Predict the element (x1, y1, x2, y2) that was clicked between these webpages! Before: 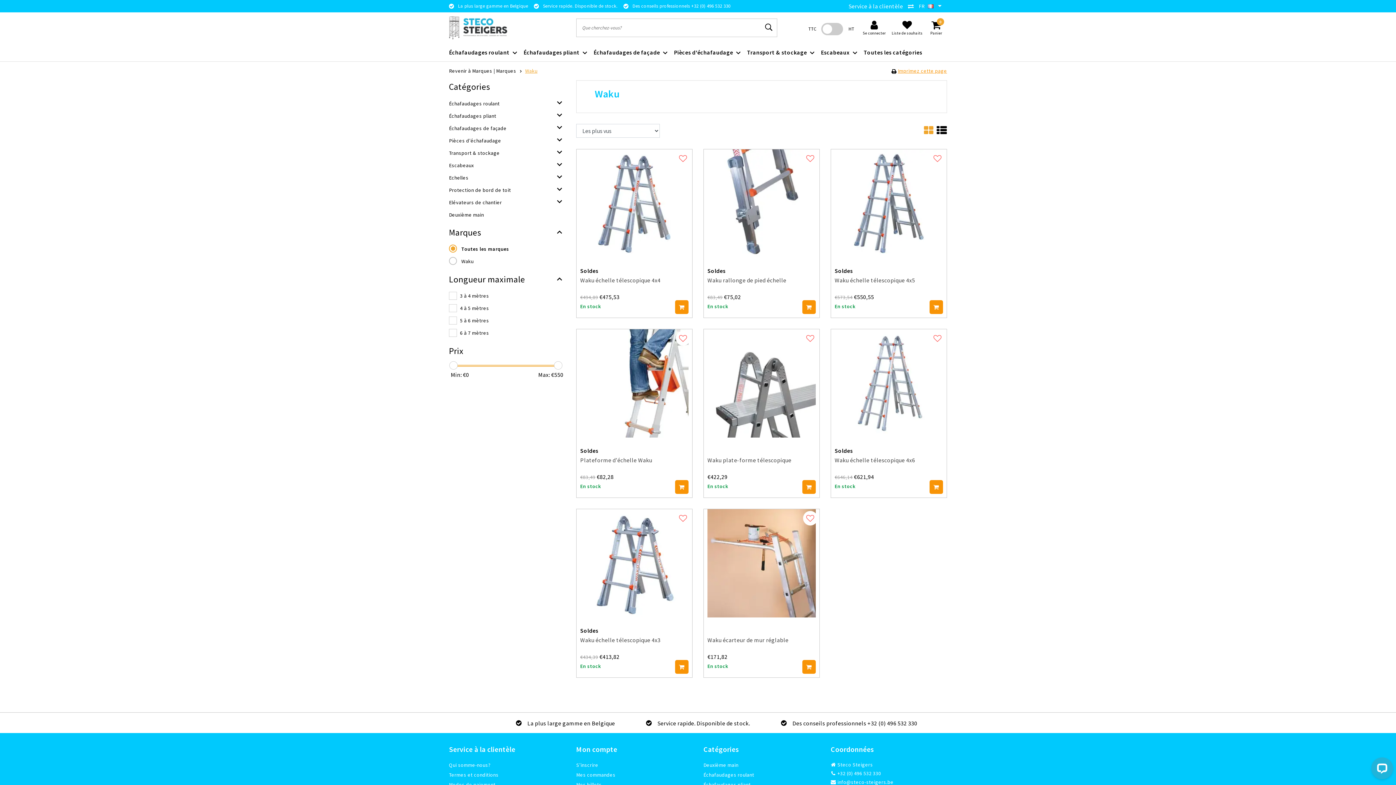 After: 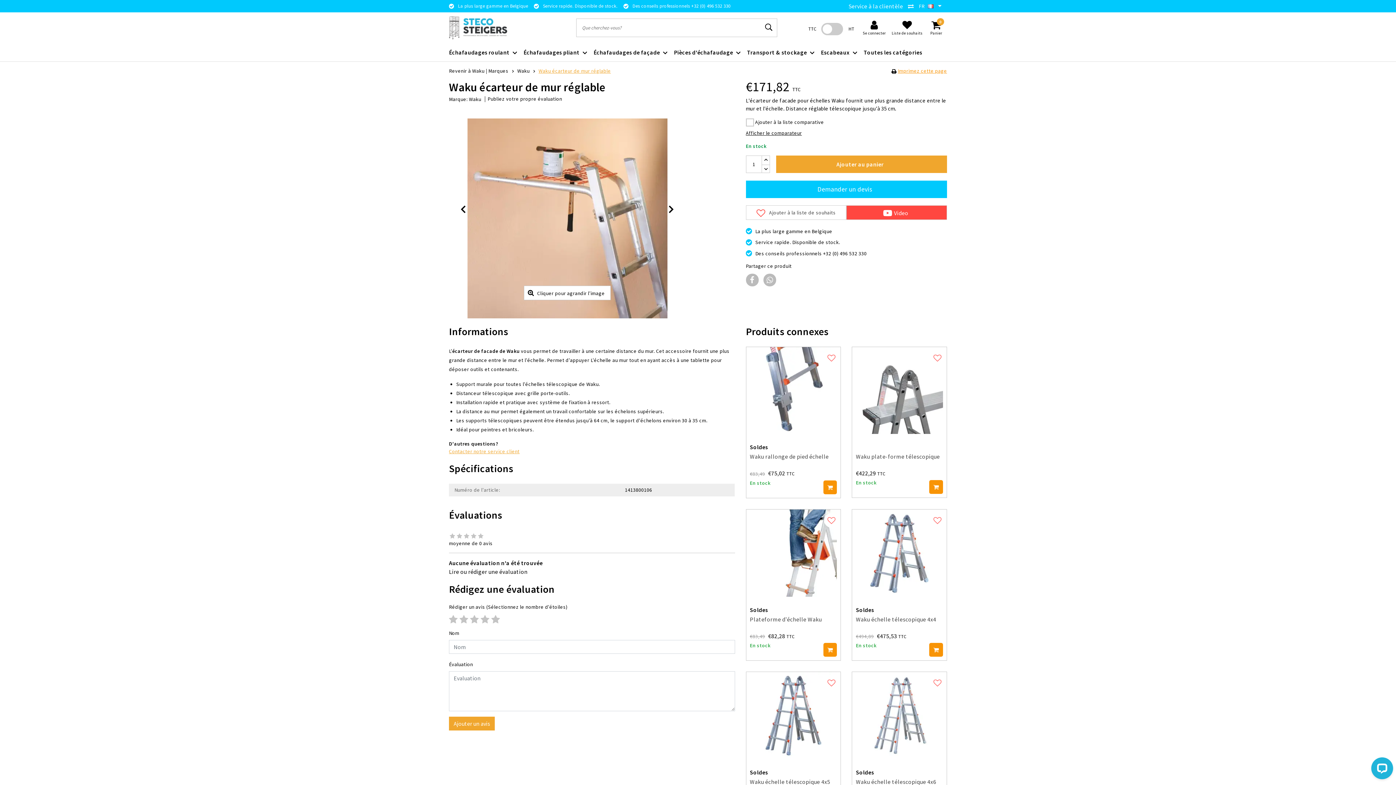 Action: label: Waku écarteur de mur réglable bbox: (707, 617, 816, 635)